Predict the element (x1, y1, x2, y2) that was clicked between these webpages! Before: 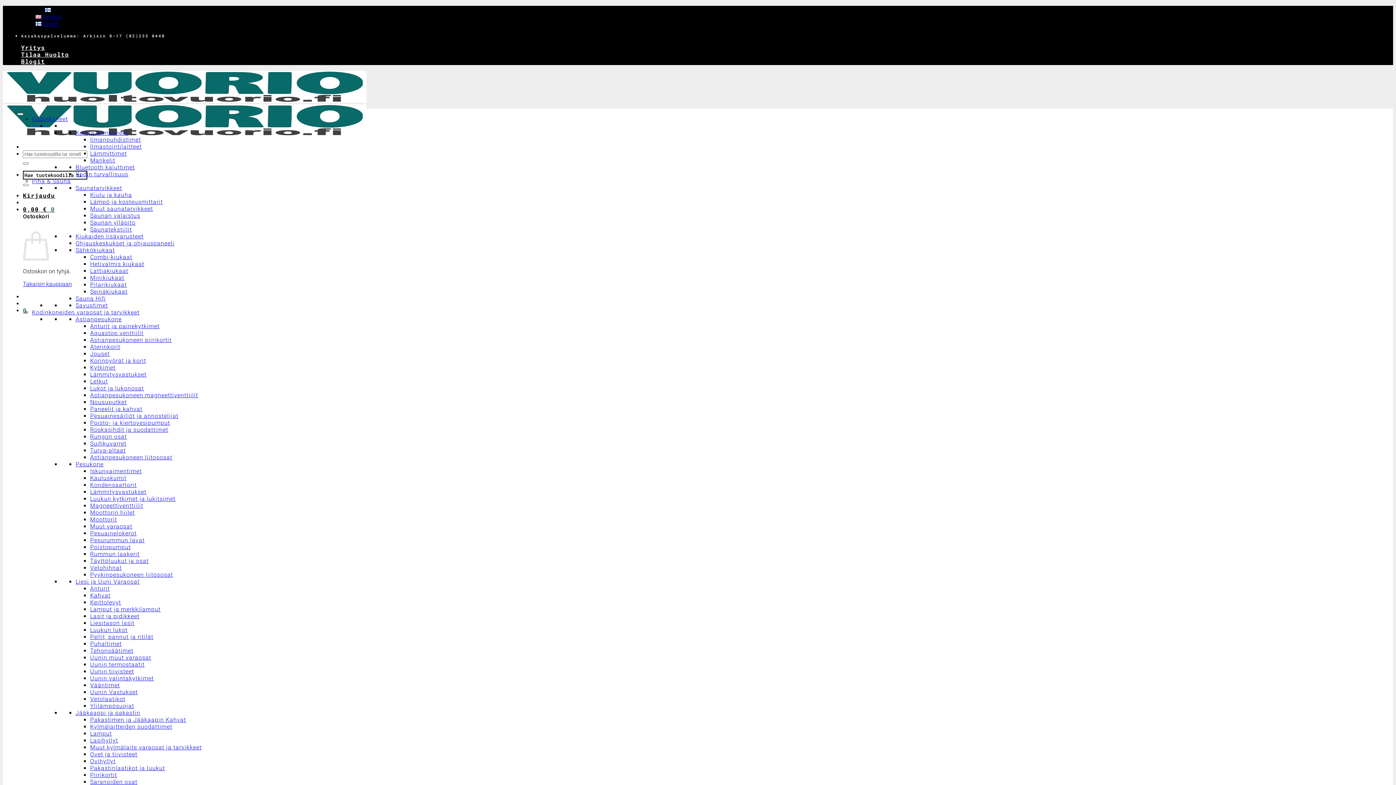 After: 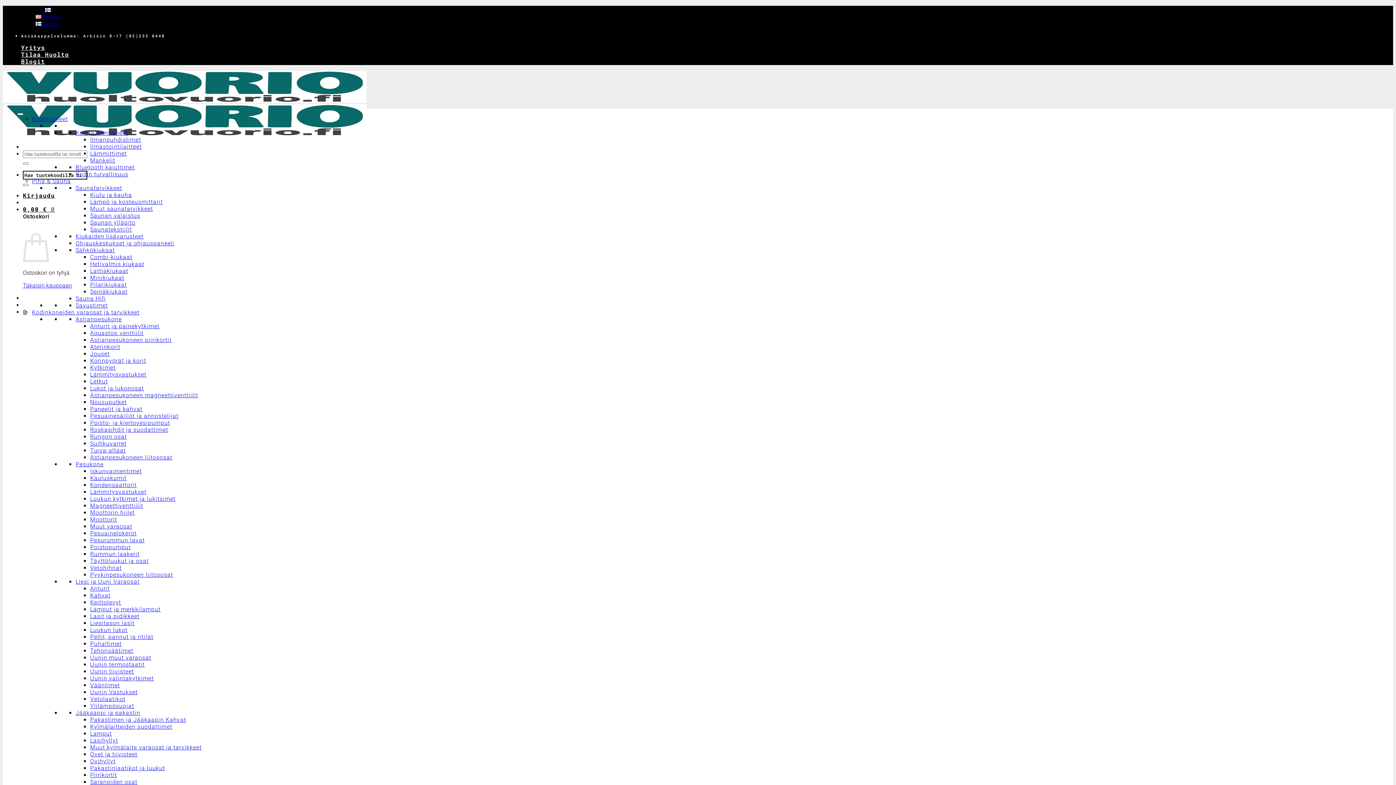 Action: bbox: (90, 613, 139, 620) label: Lasit ja pidikkeet